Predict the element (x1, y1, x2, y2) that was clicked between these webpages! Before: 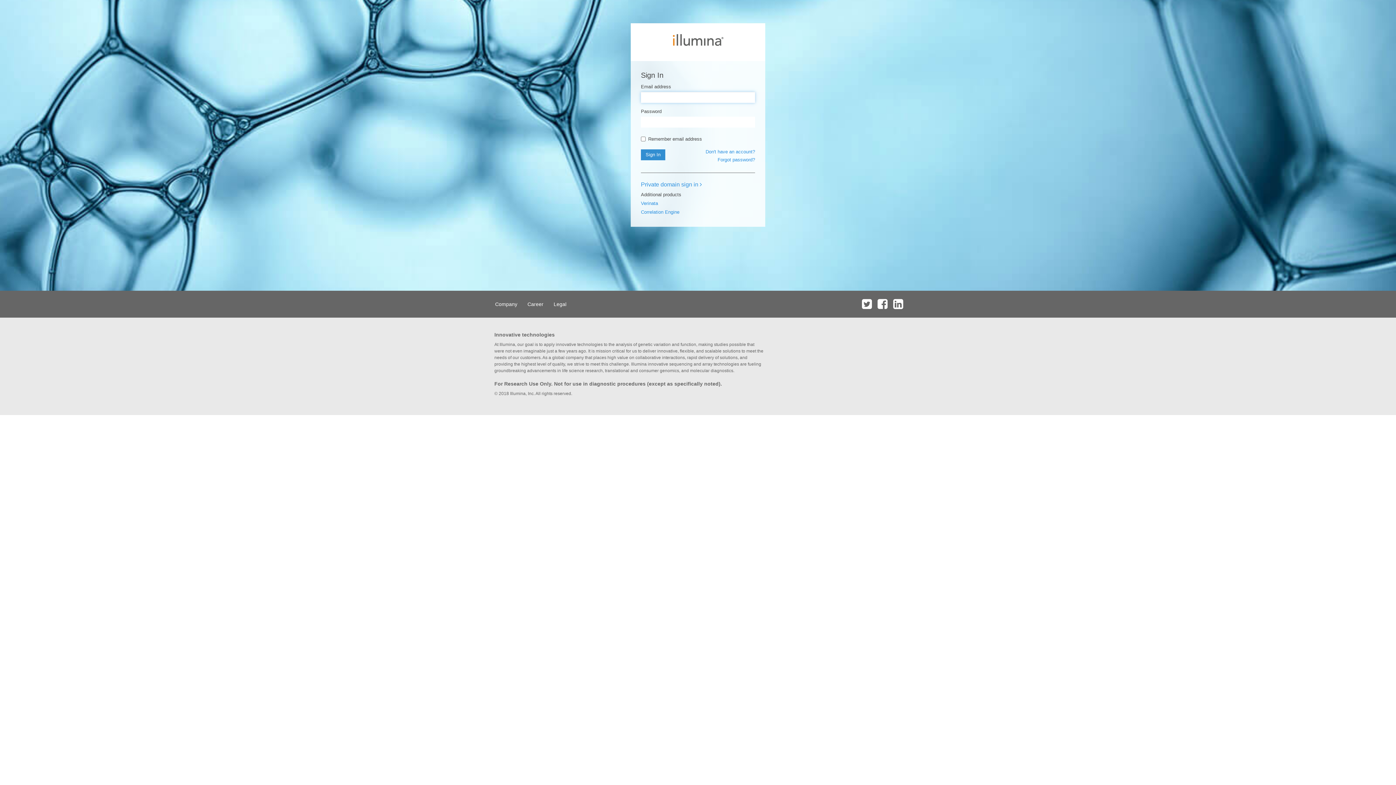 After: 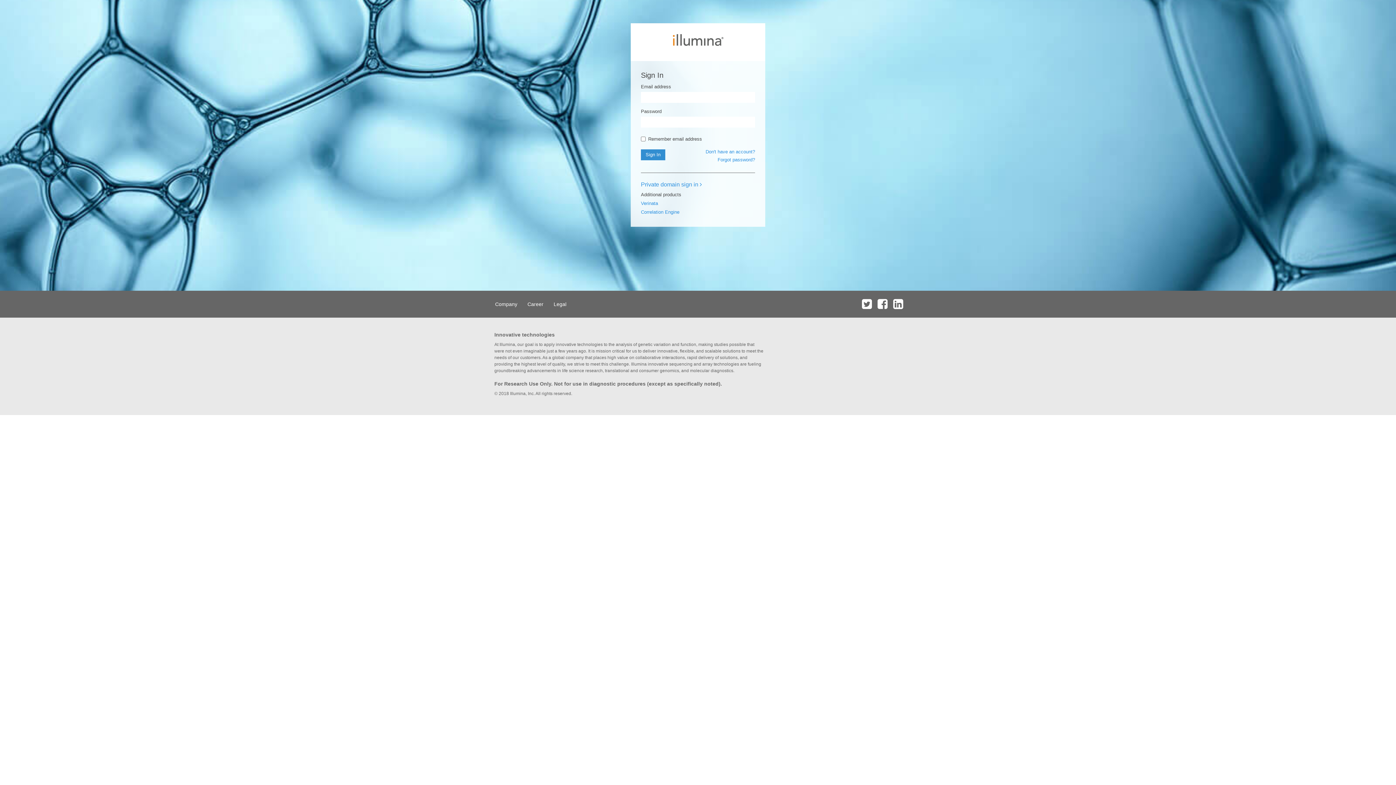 Action: bbox: (860, 290, 874, 317)